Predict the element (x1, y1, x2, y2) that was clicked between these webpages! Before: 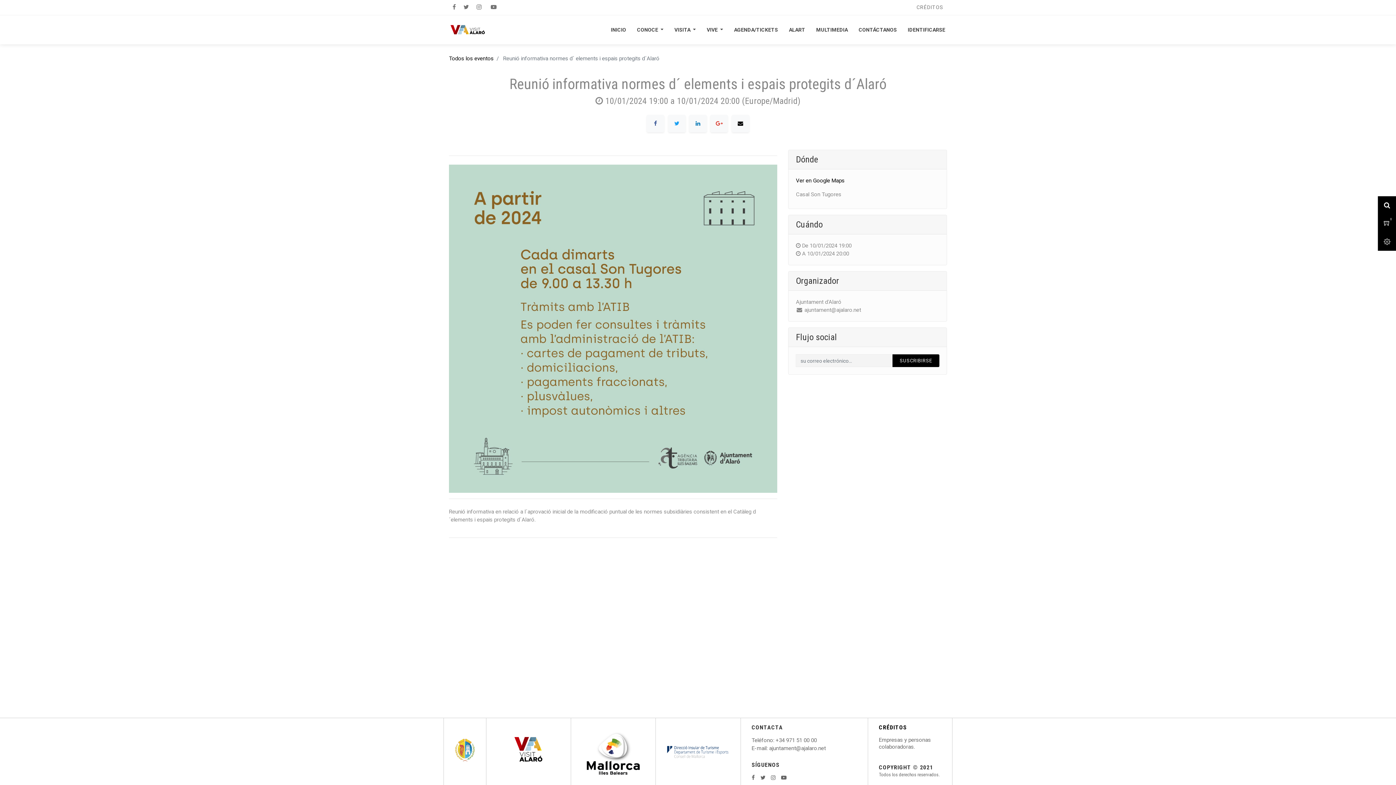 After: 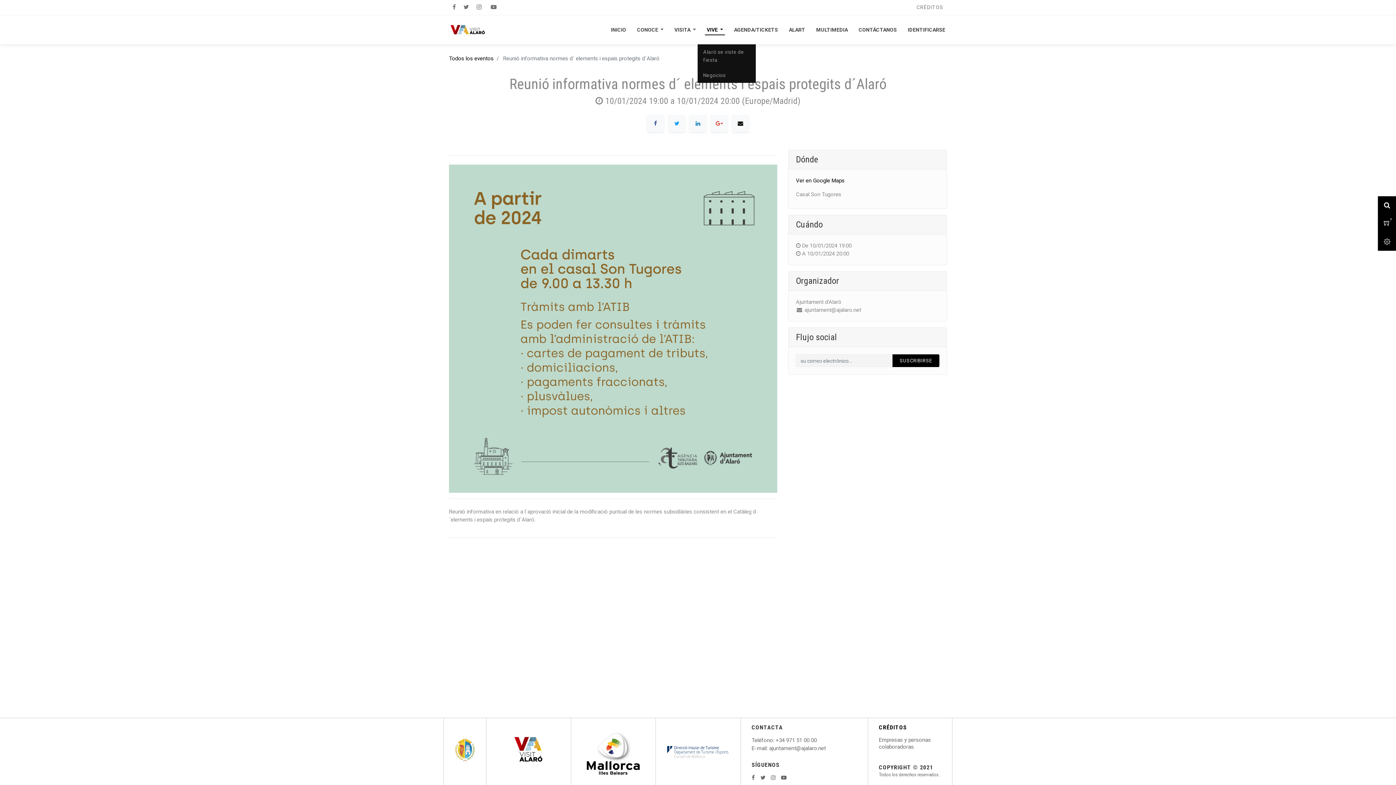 Action: label: VIVE  bbox: (705, 15, 725, 44)